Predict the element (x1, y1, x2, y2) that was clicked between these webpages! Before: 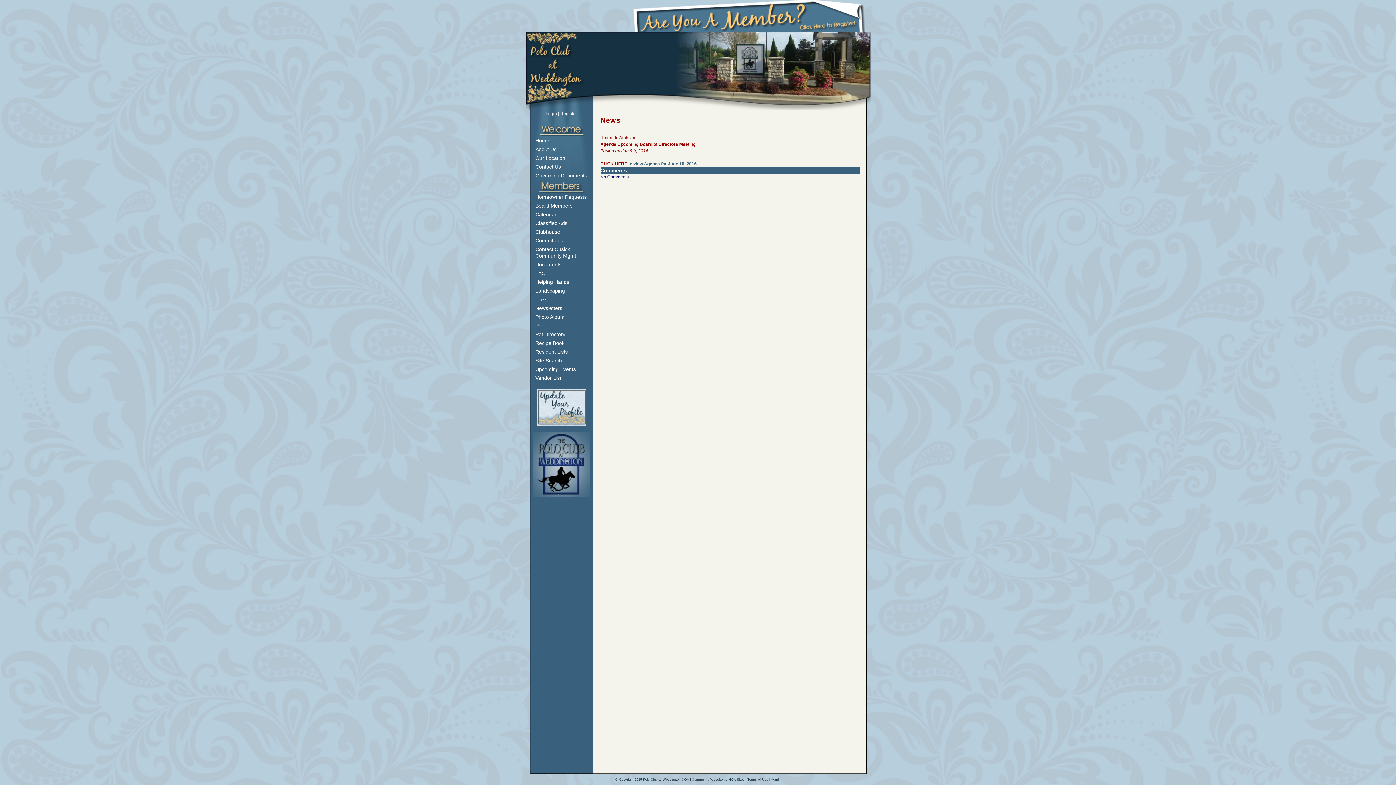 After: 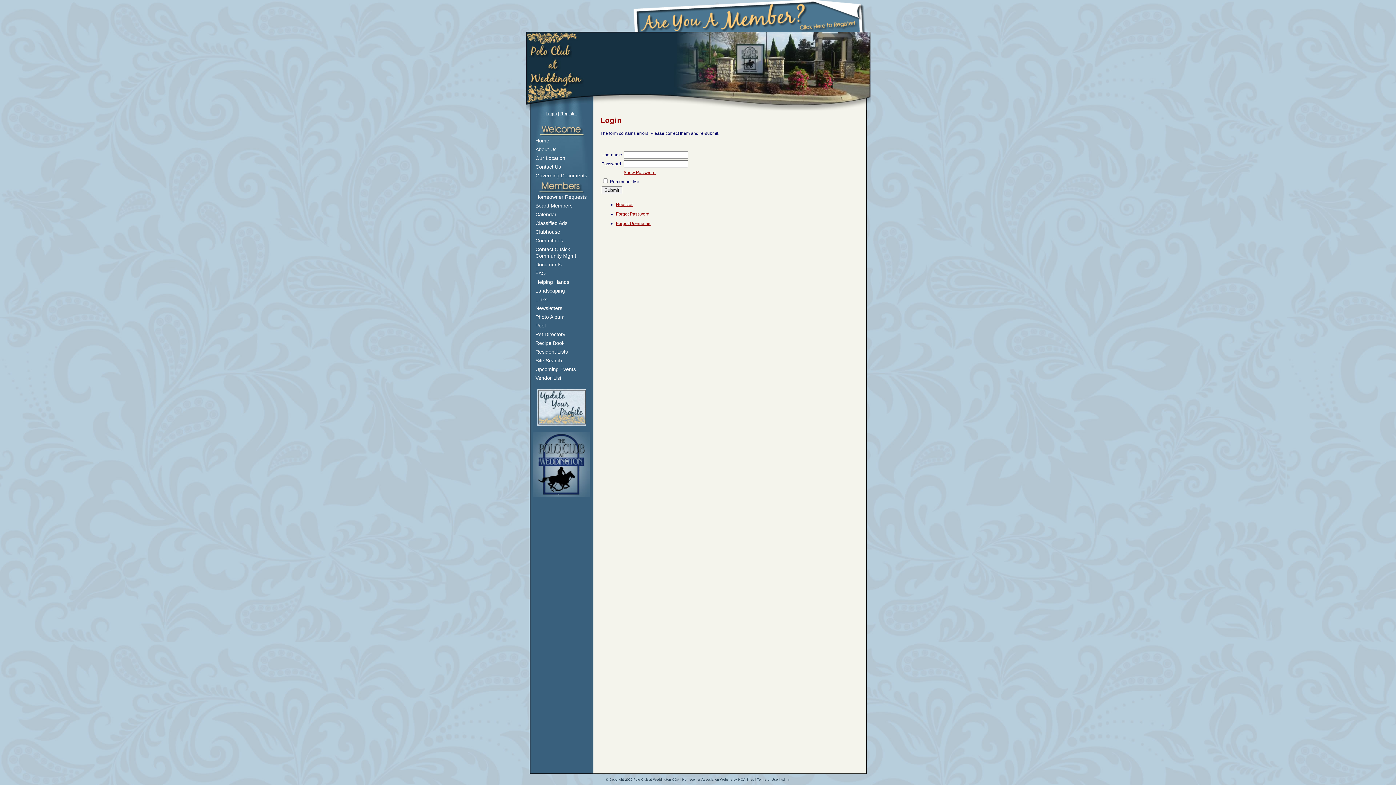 Action: bbox: (535, 287, 587, 294) label: Landscaping